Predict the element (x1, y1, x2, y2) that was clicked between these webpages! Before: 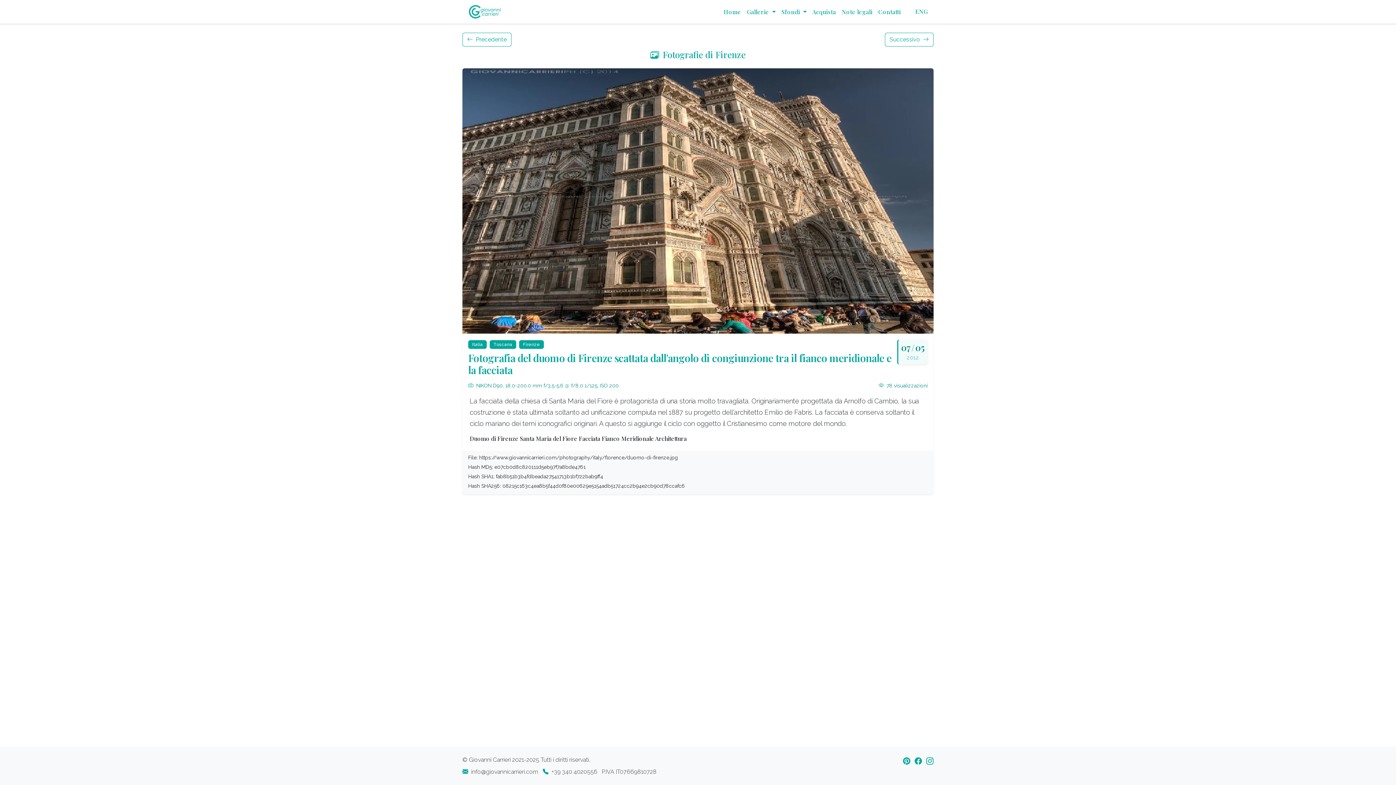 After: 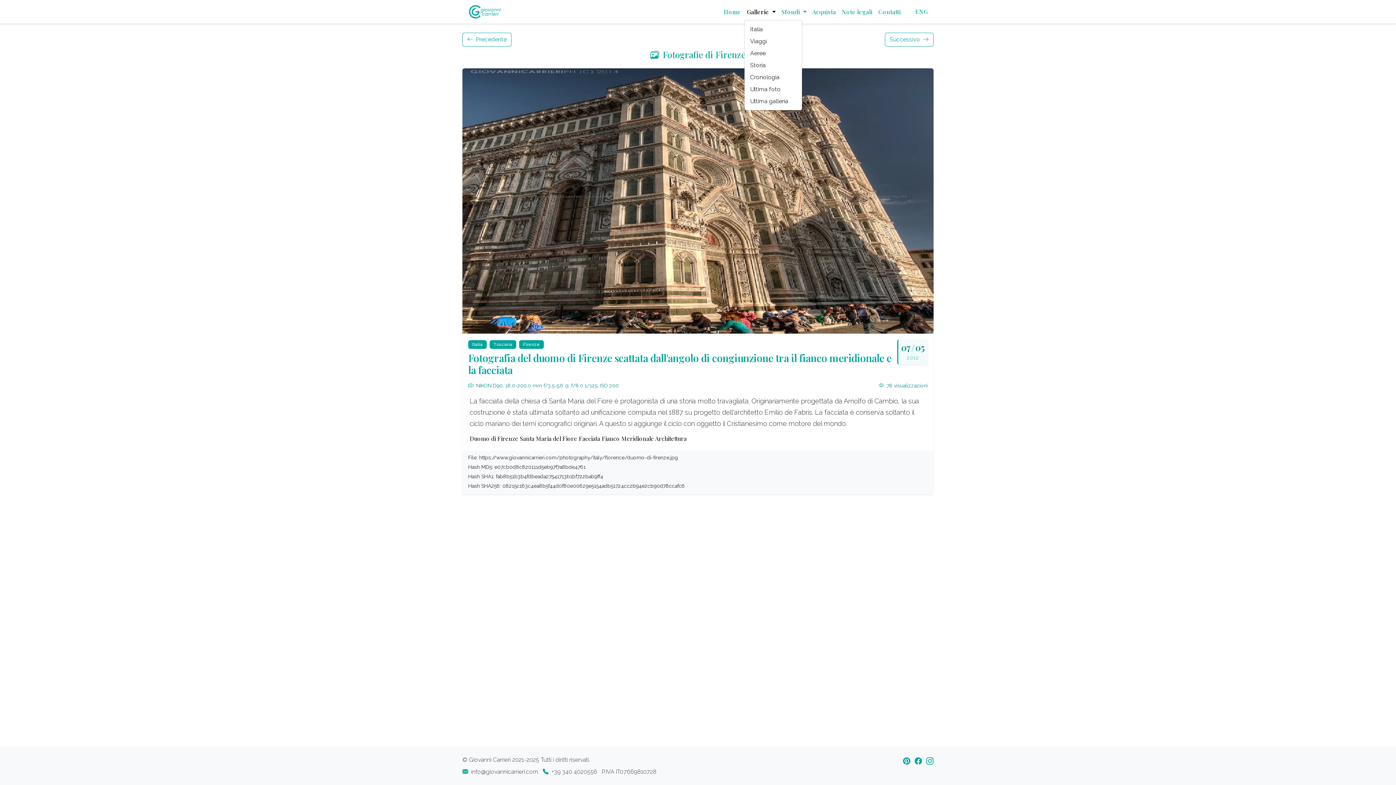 Action: bbox: (744, 4, 778, 19) label: Gallerie 